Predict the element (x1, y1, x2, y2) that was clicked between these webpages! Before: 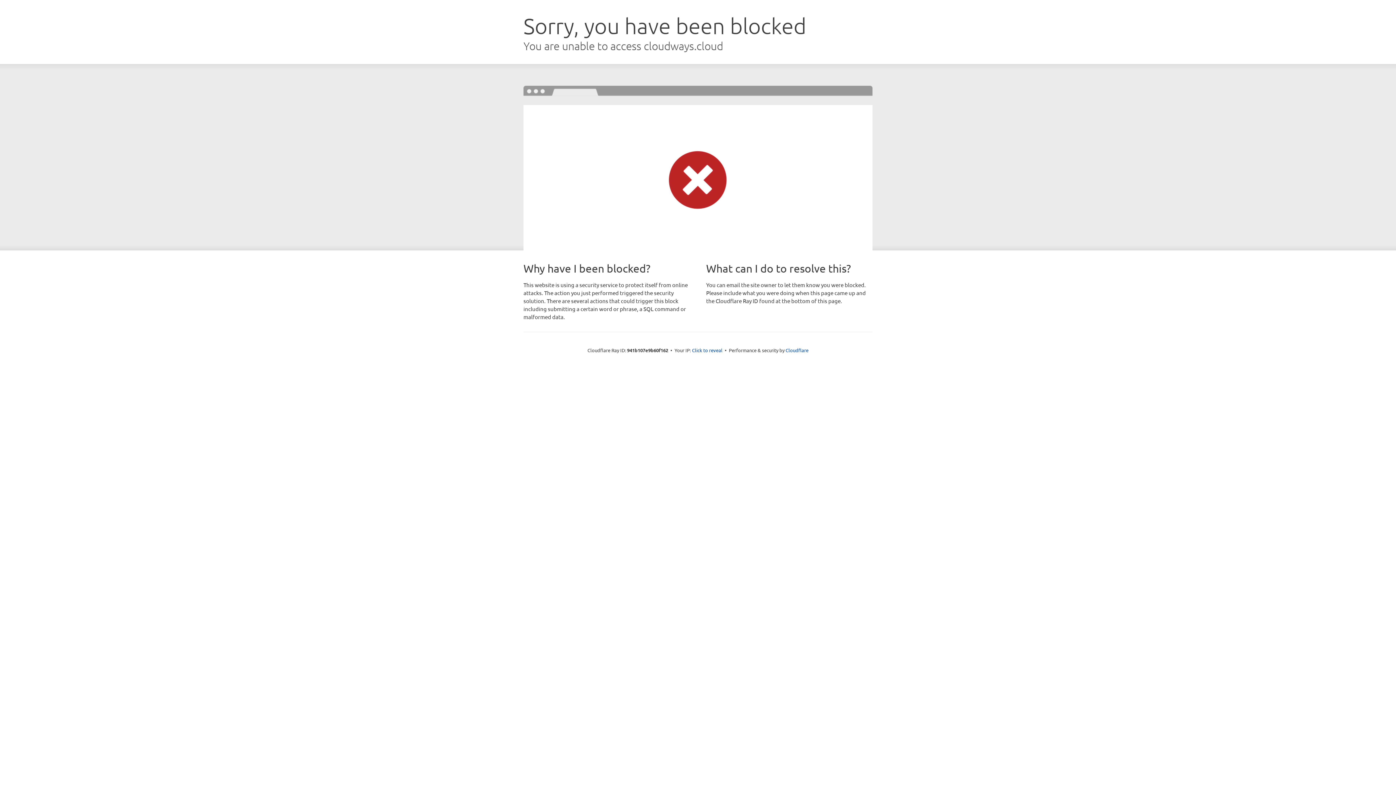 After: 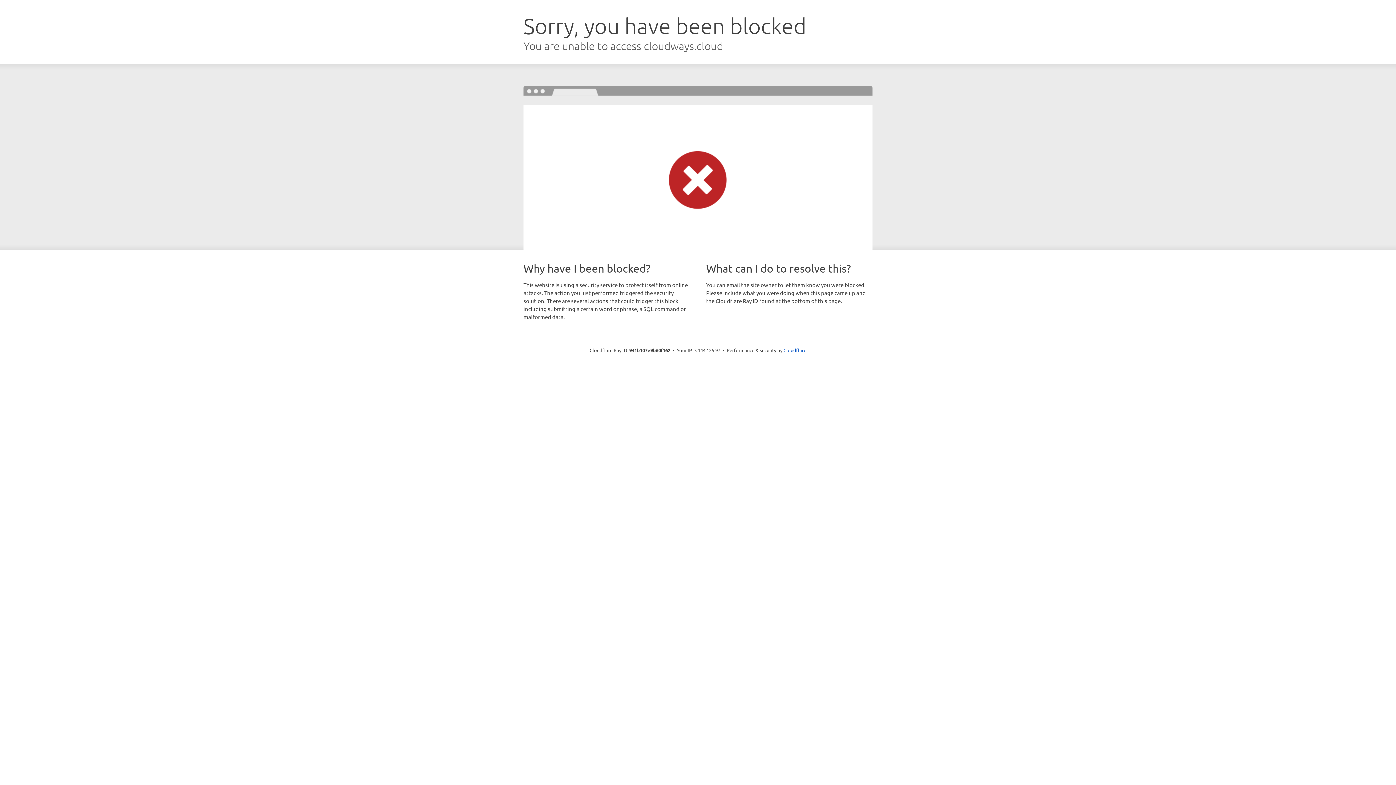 Action: label: Click to reveal bbox: (692, 346, 722, 353)